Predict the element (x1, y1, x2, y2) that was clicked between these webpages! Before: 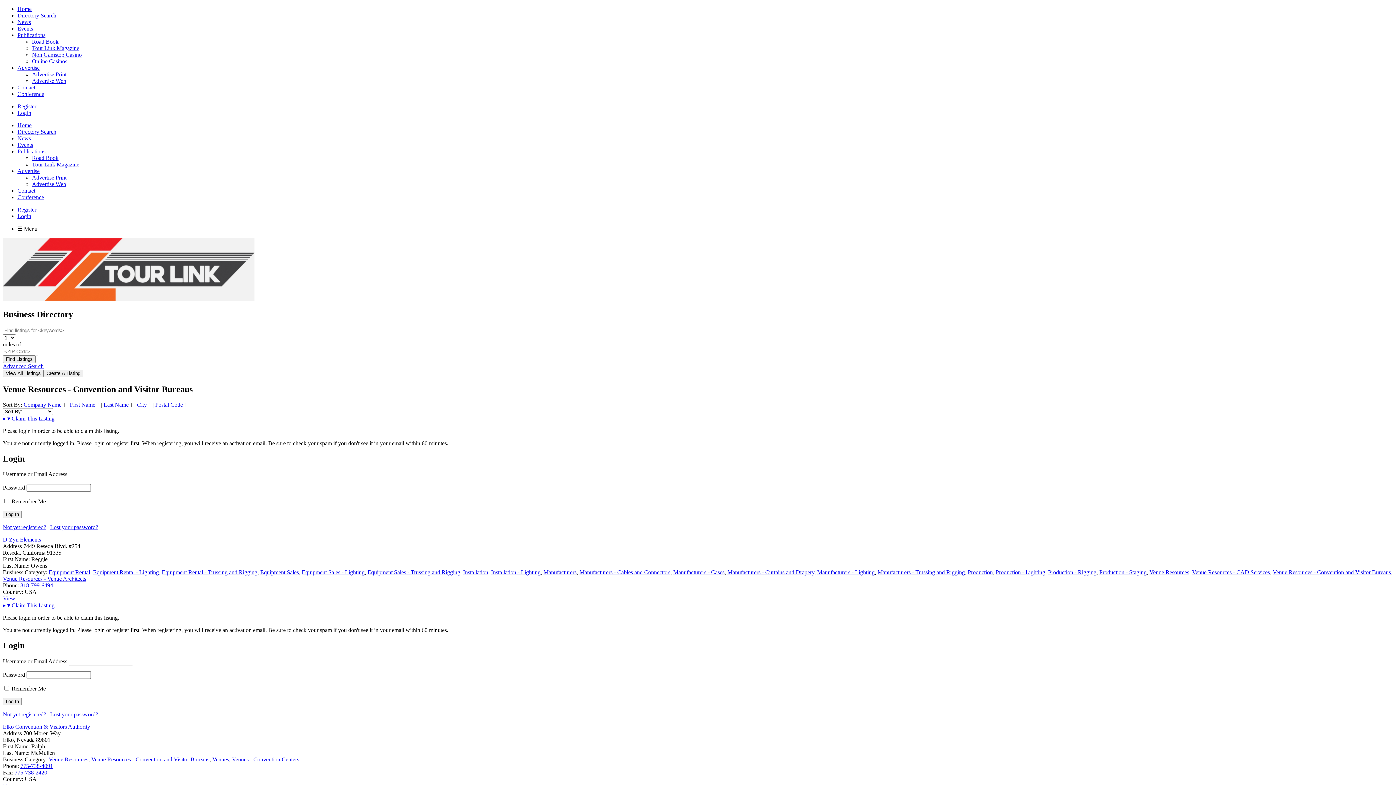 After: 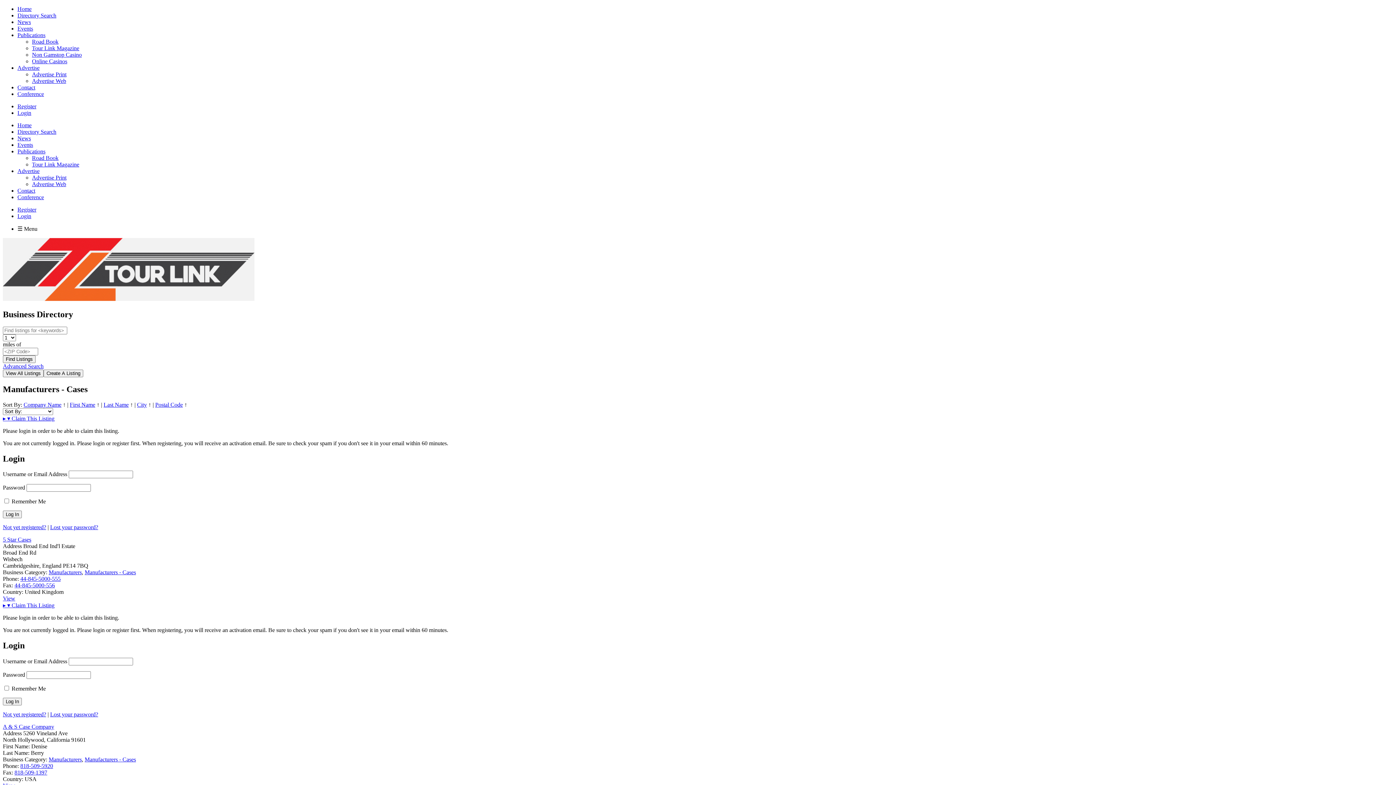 Action: label: Manufacturers - Cases bbox: (673, 569, 724, 575)